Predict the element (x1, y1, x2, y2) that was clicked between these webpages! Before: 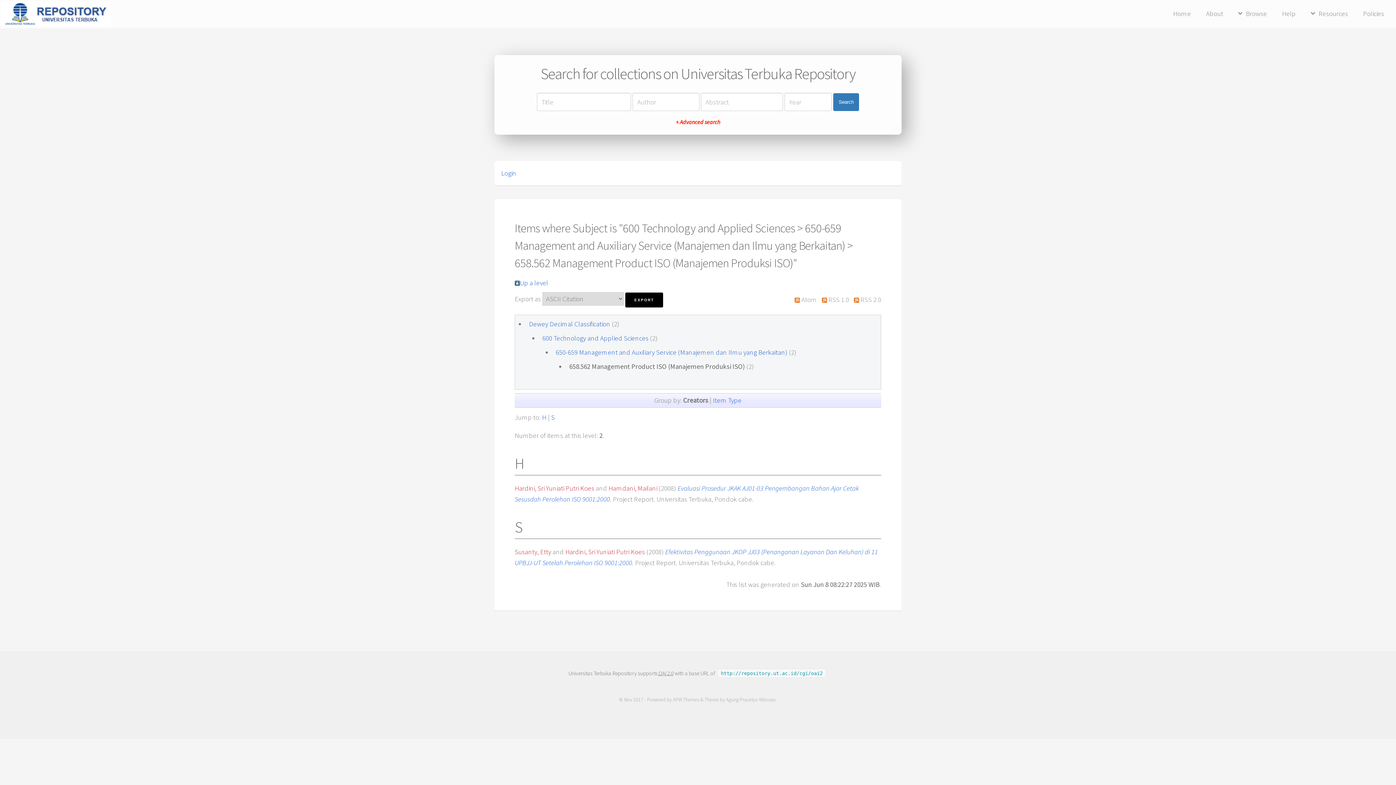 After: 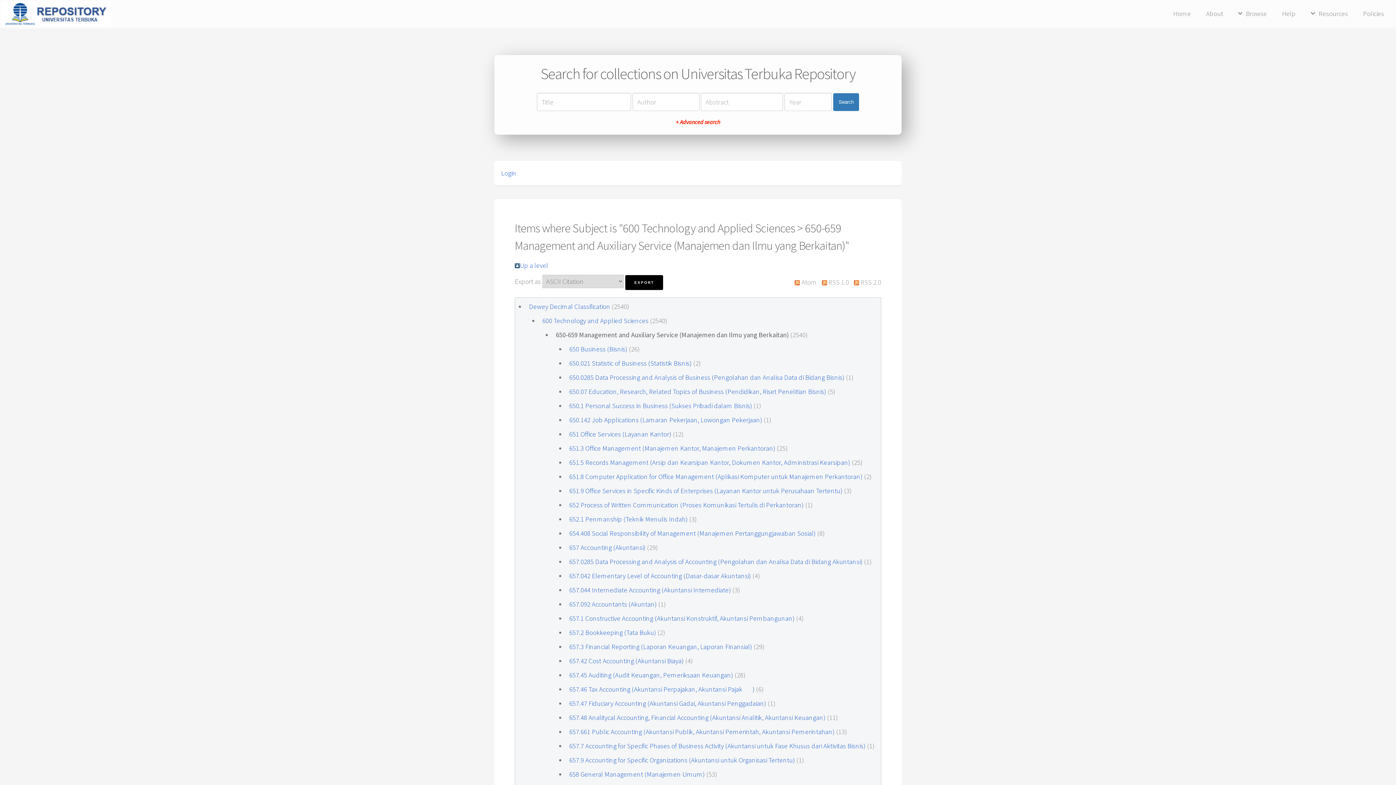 Action: label: 650-659 Management and Auxiliary Service (Manajemen dan Ilmu yang Berkaitan) bbox: (555, 348, 787, 356)